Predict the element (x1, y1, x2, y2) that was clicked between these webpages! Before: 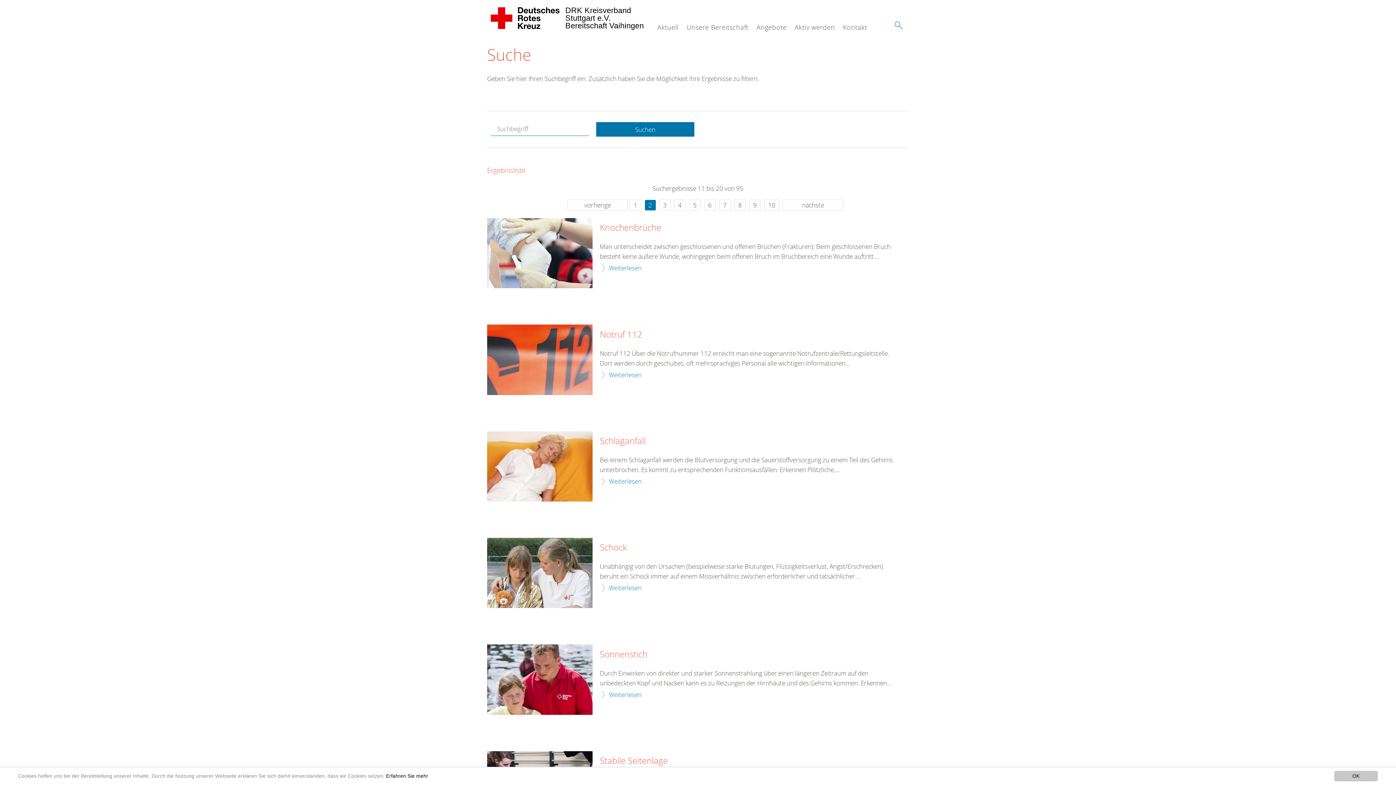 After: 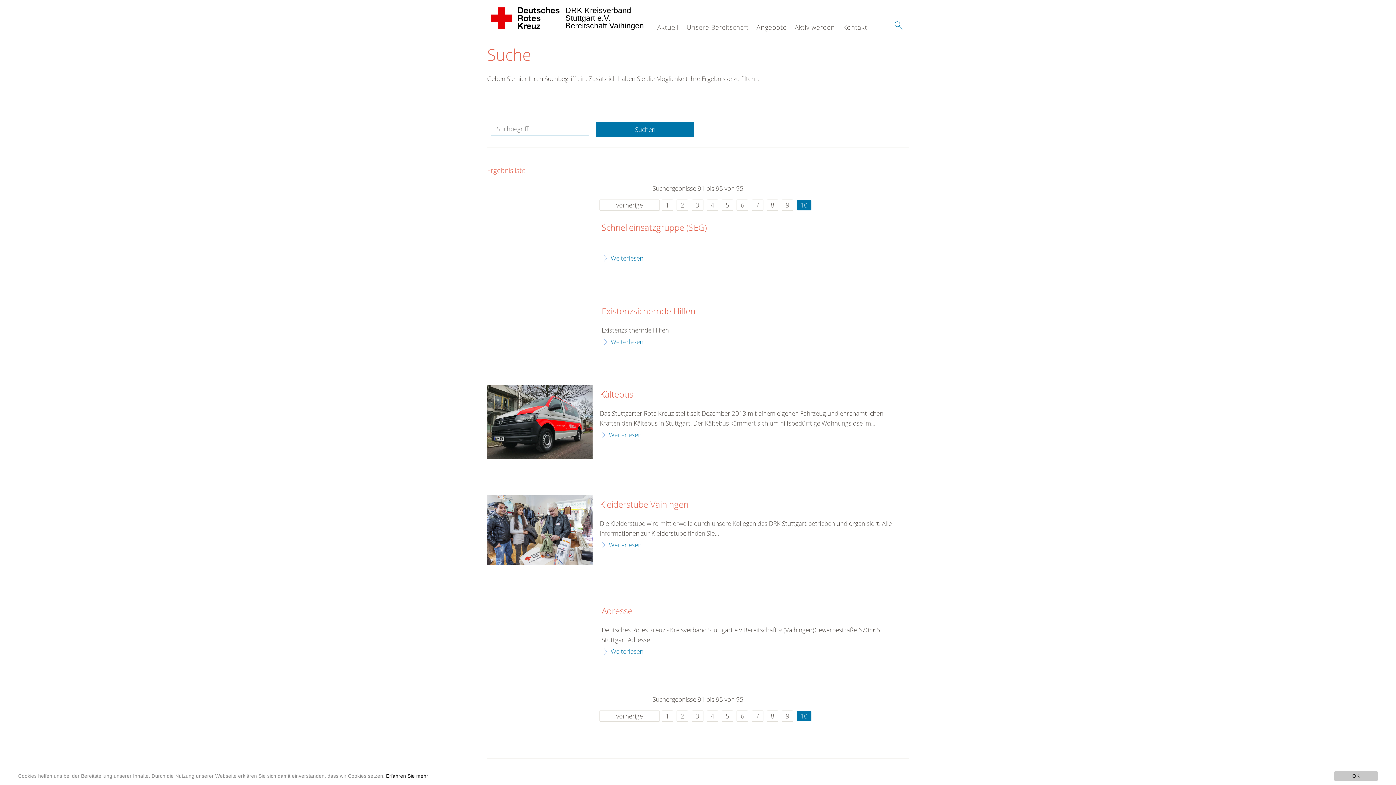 Action: bbox: (764, 199, 779, 210) label: 10